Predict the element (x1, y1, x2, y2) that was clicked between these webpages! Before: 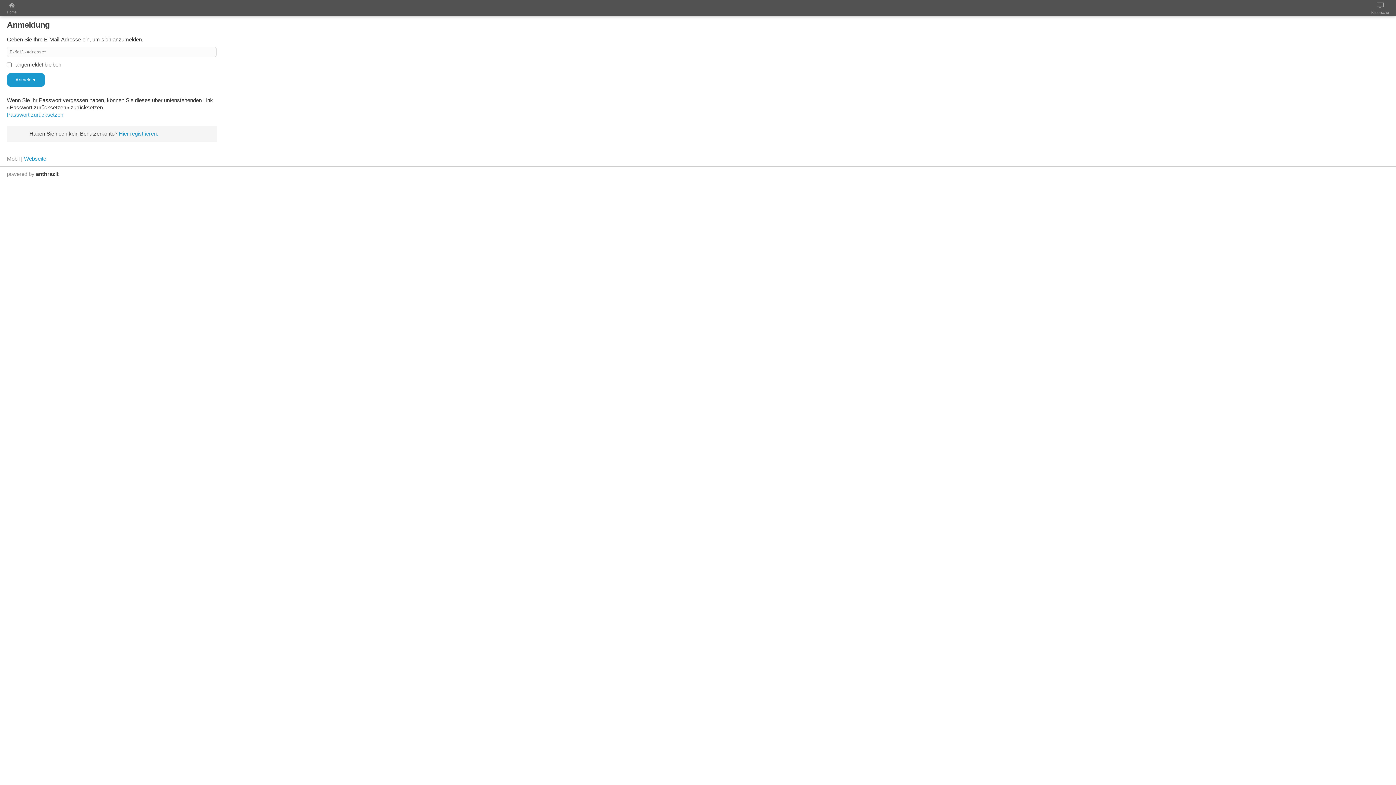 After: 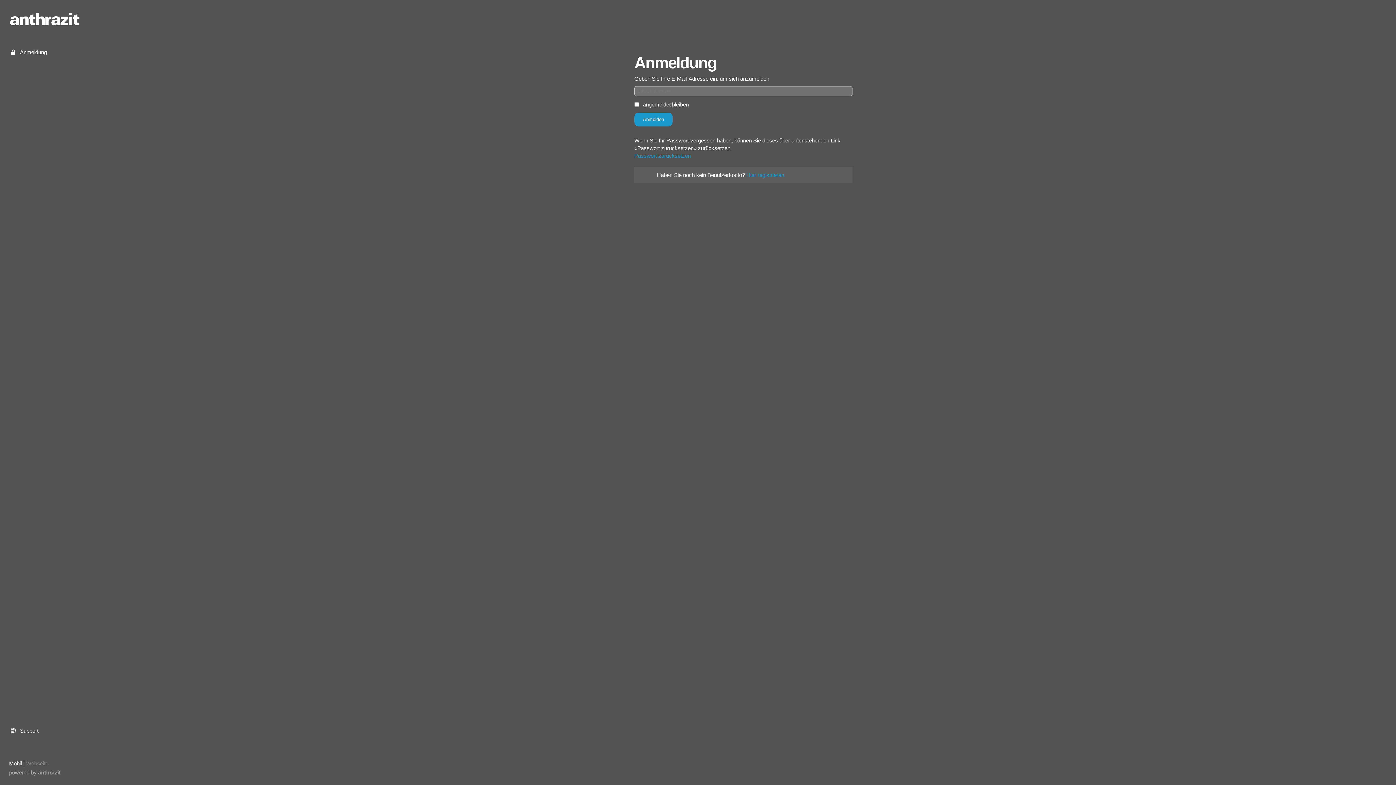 Action: label: Home bbox: (6, 2, 16, 16)